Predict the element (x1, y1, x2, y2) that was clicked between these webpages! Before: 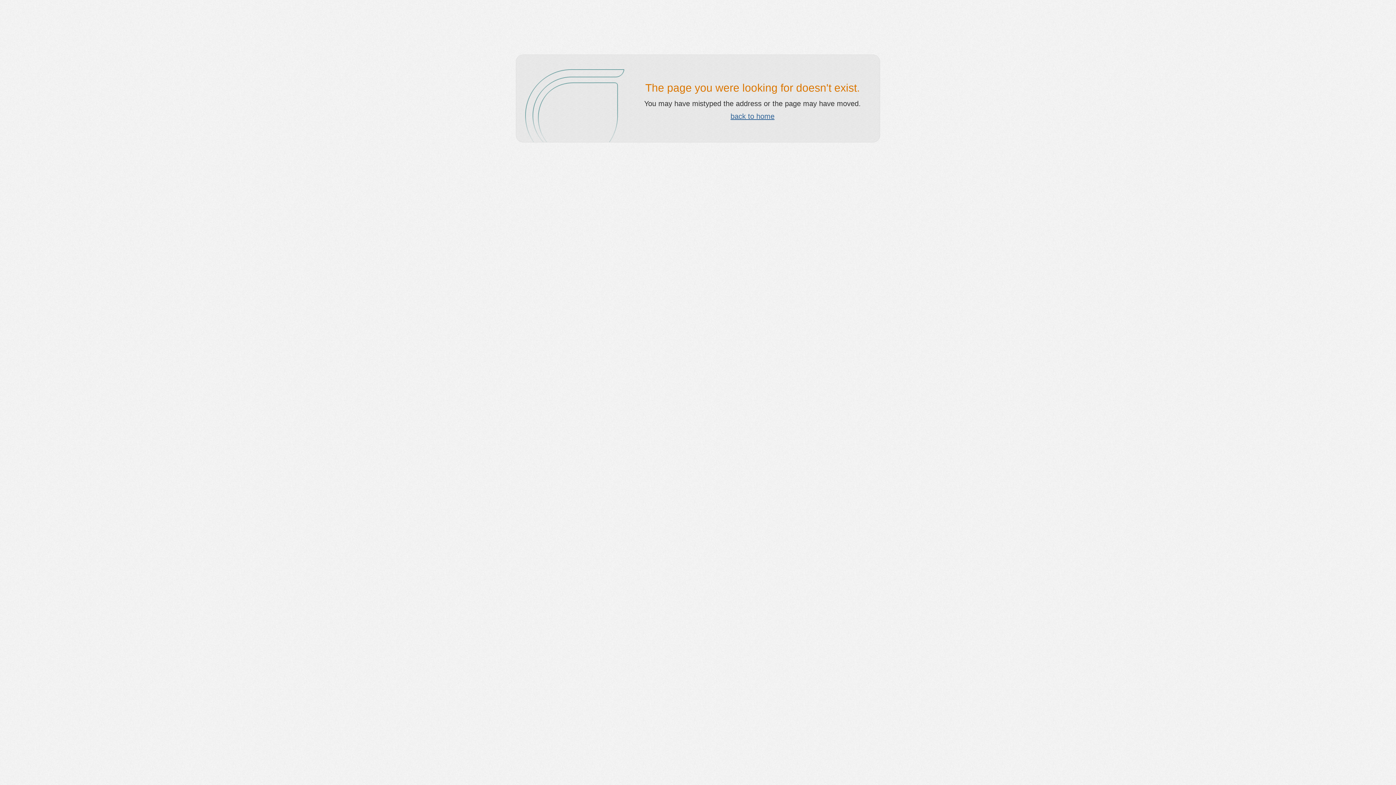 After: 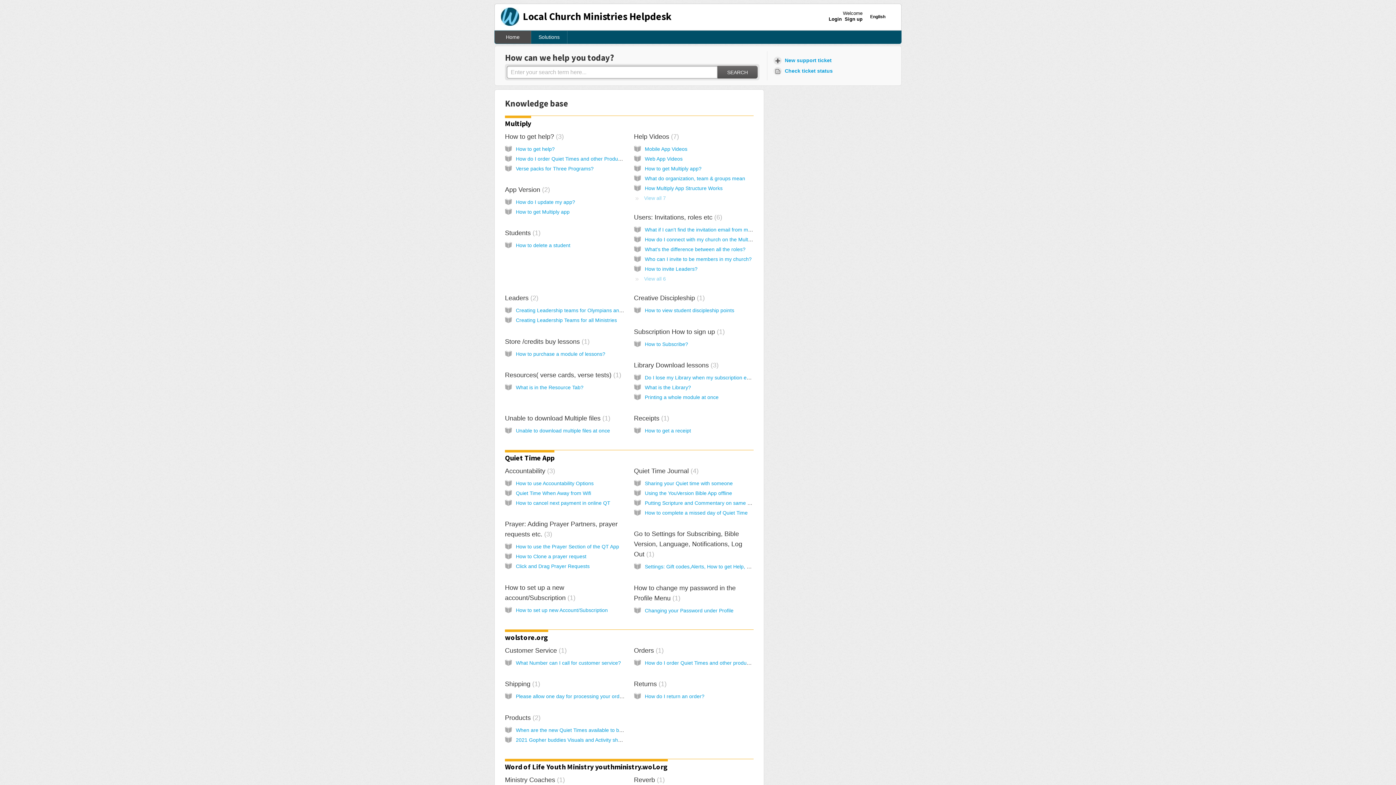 Action: bbox: (730, 112, 774, 120) label: back to home